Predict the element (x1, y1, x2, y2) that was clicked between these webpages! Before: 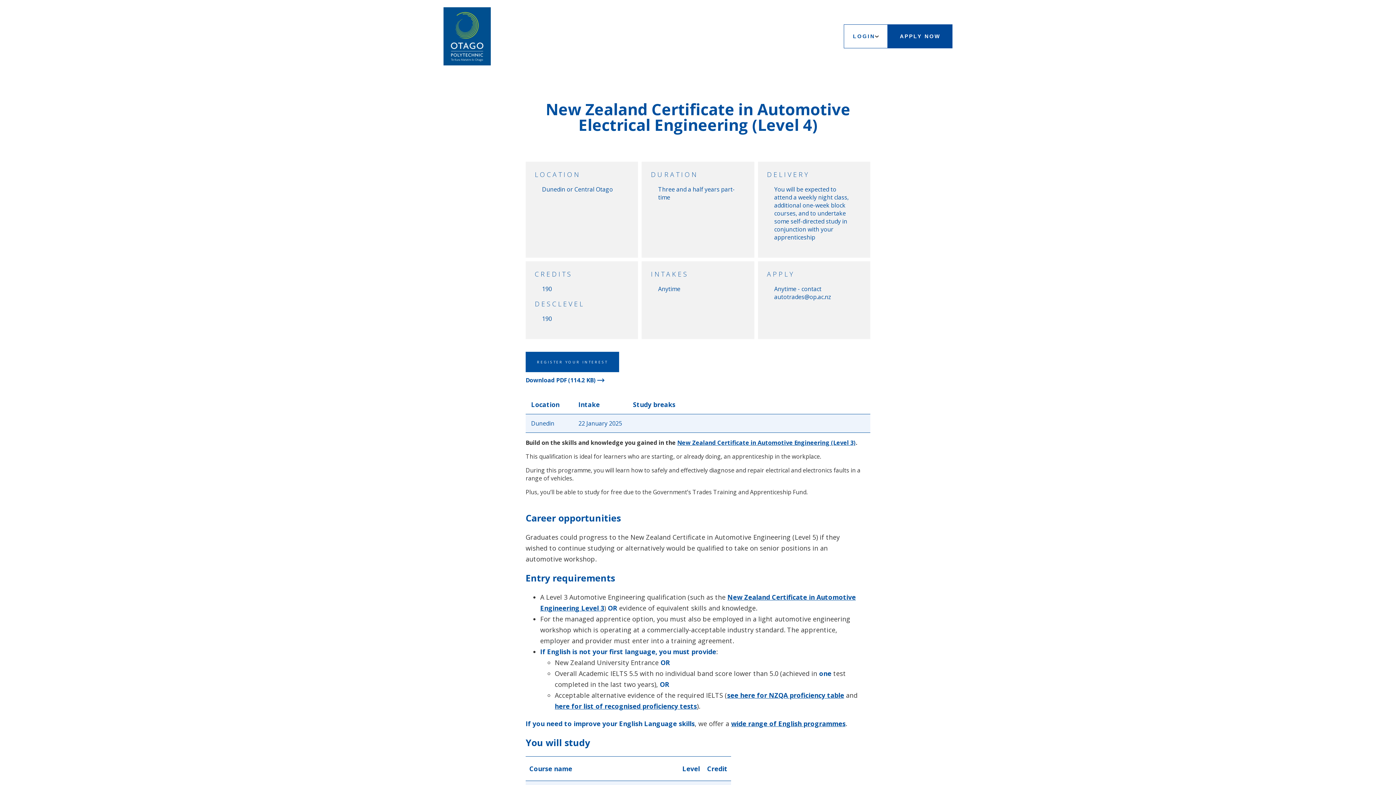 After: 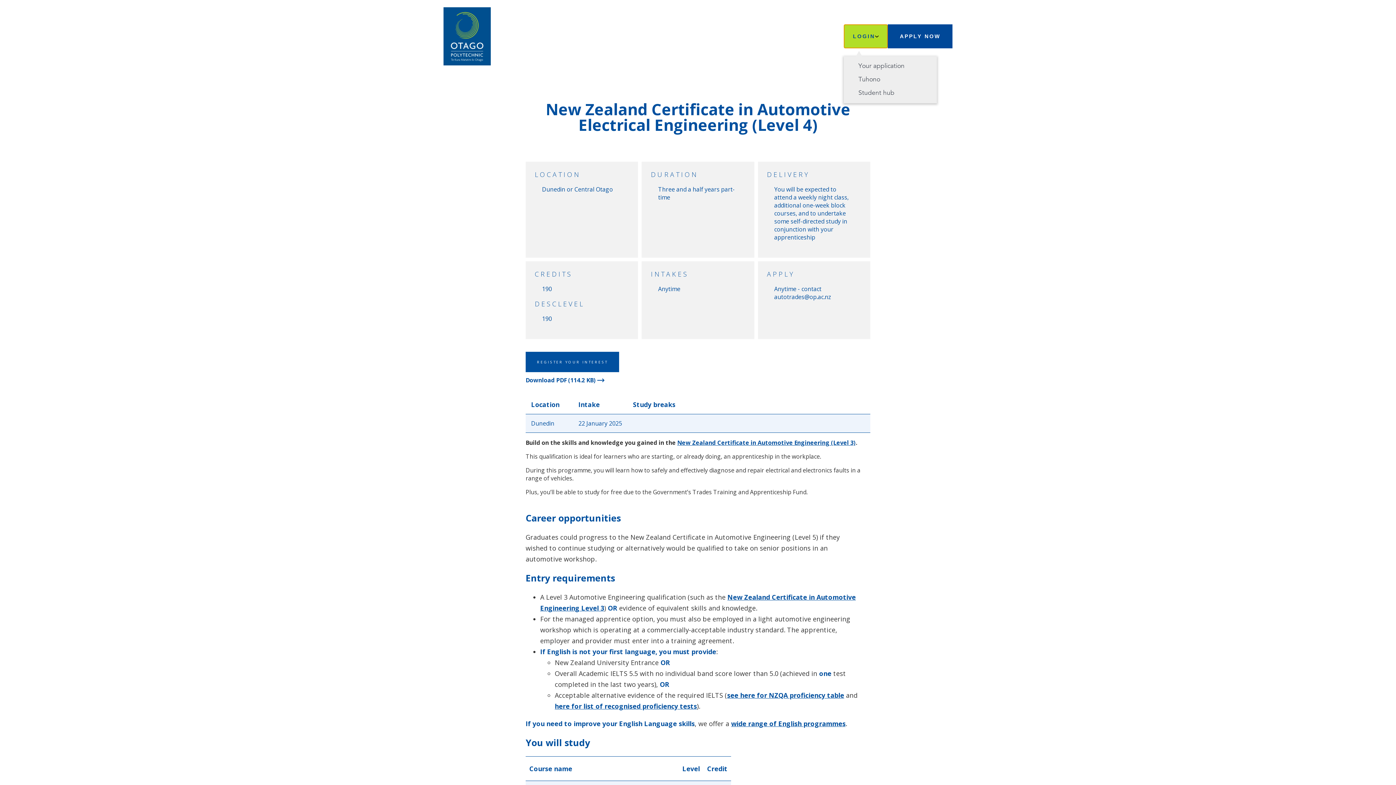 Action: bbox: (844, 24, 888, 48) label: LOGIN